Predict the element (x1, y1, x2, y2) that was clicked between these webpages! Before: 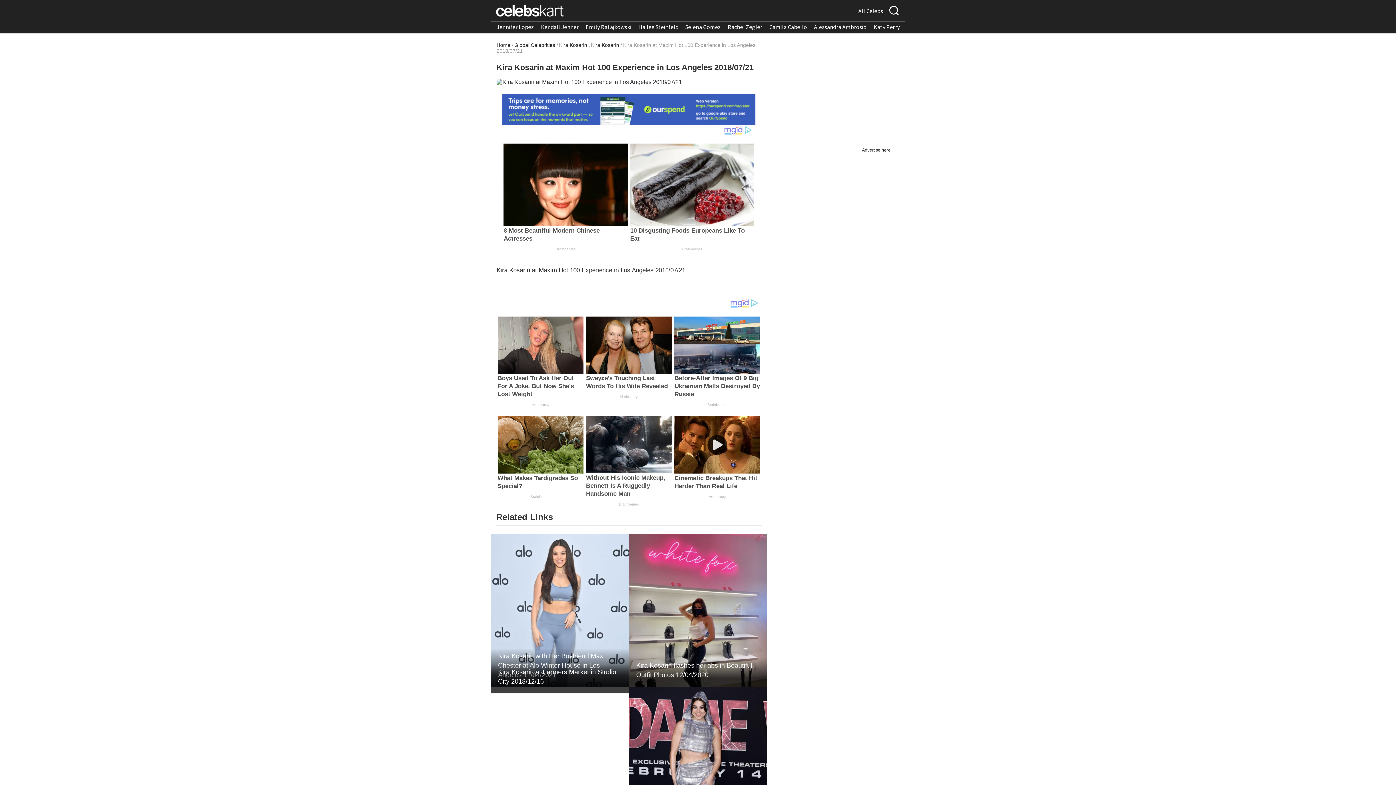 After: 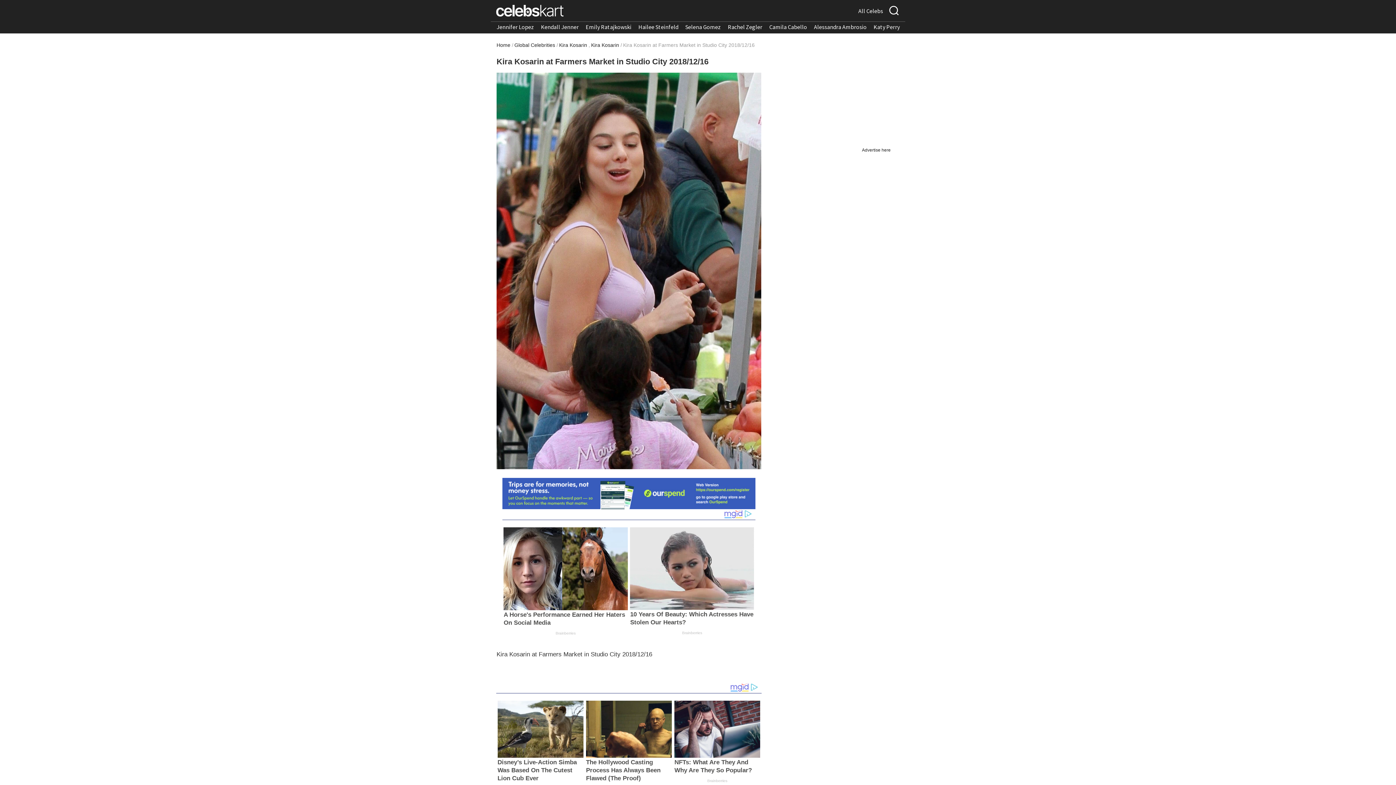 Action: label: Kira Kosarin at Farmers Market in Studio City 2018/12/16 bbox: (498, 667, 621, 686)